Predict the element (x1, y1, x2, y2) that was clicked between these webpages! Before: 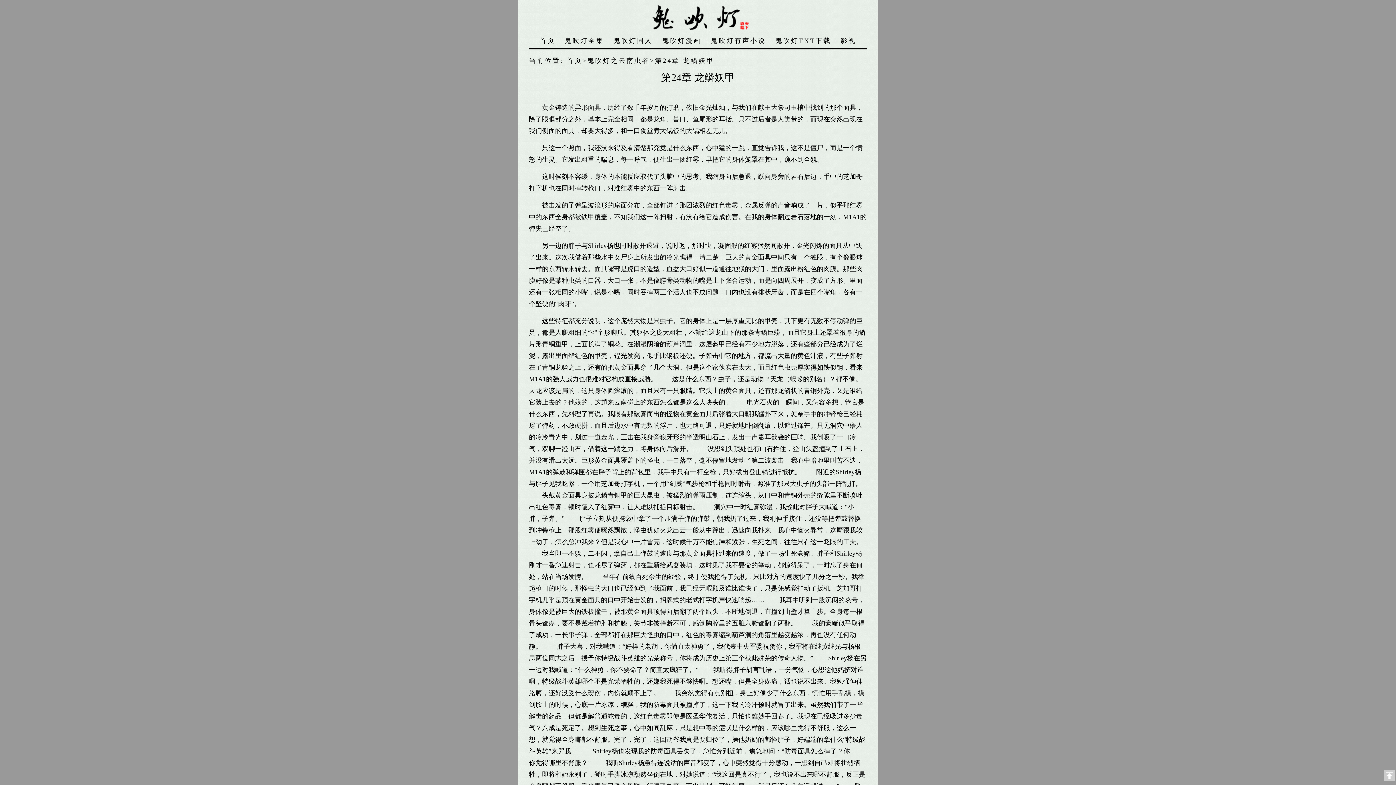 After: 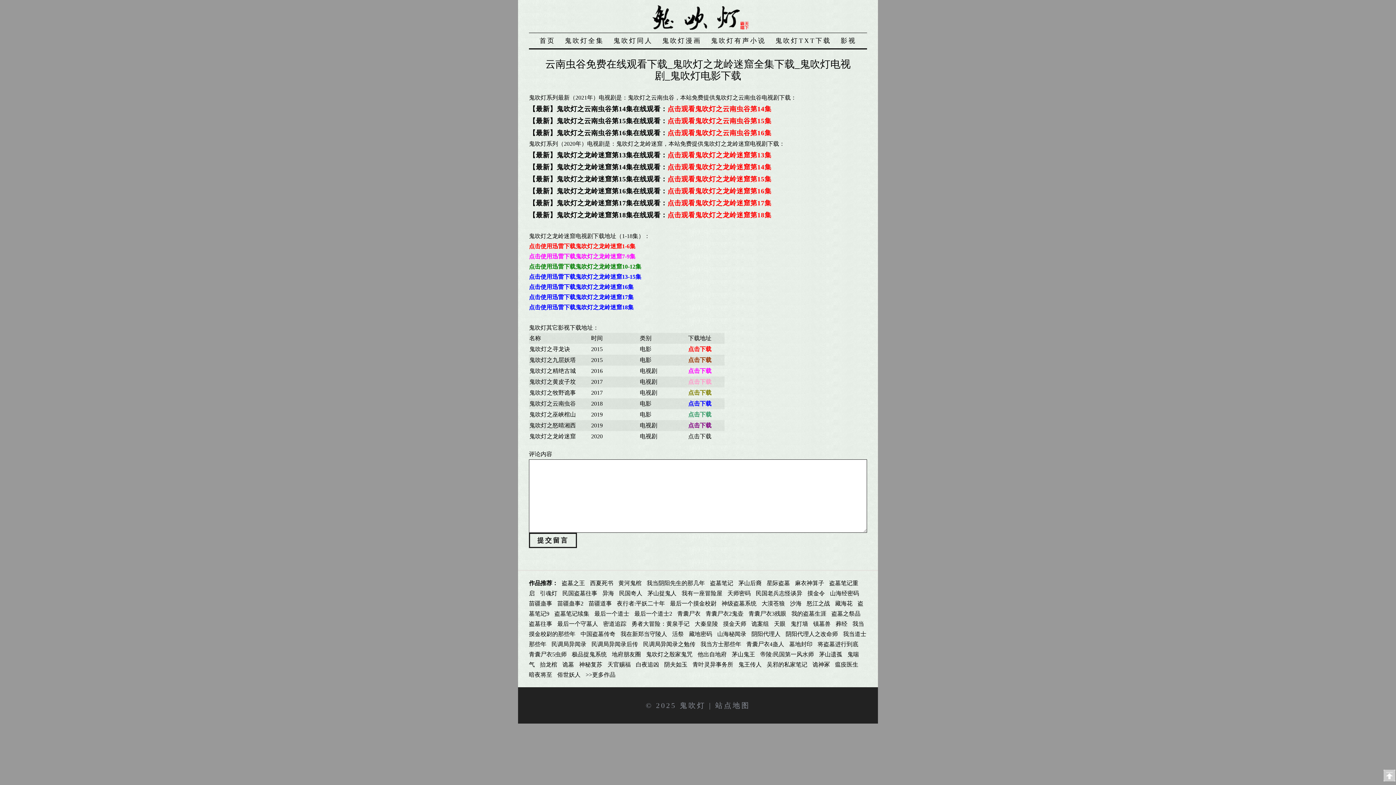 Action: label: 影视 bbox: (837, 33, 860, 48)